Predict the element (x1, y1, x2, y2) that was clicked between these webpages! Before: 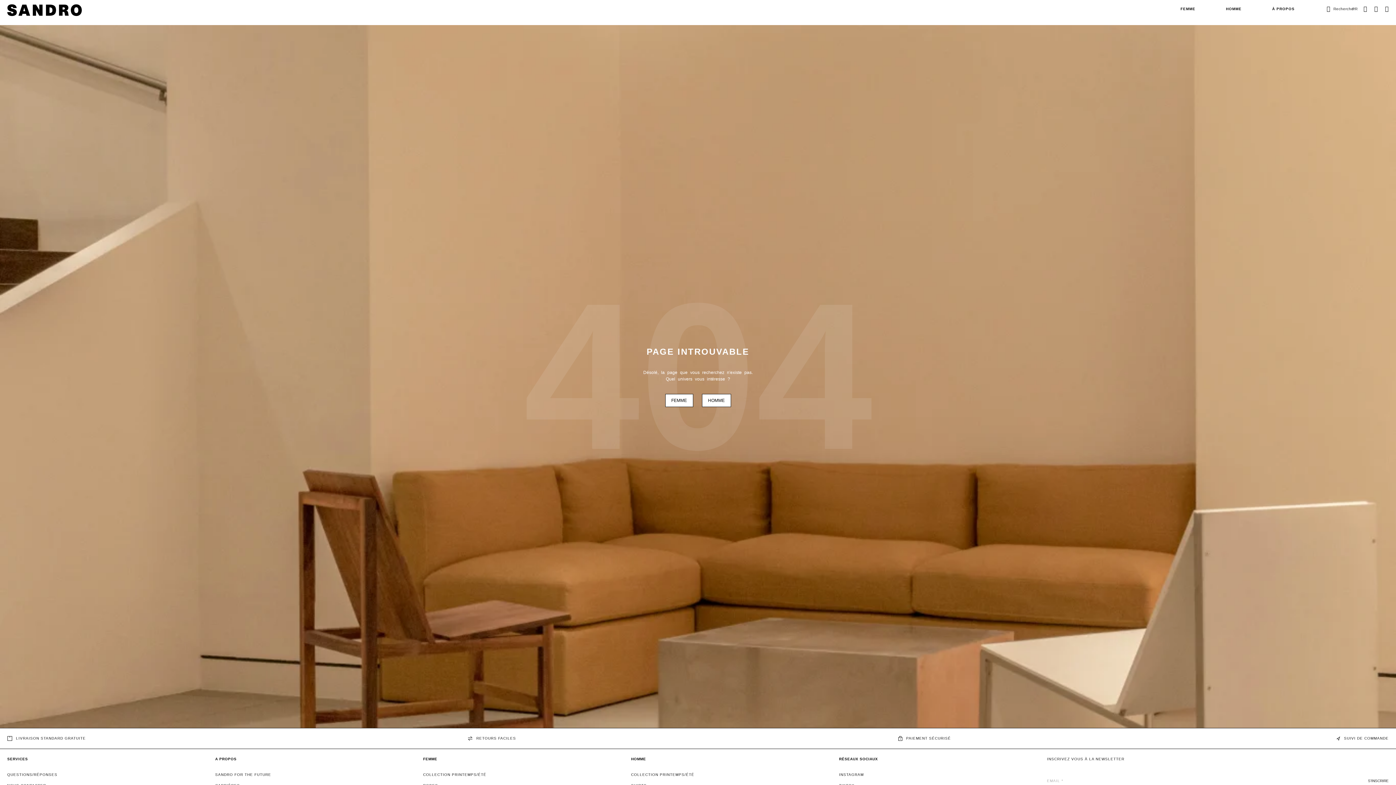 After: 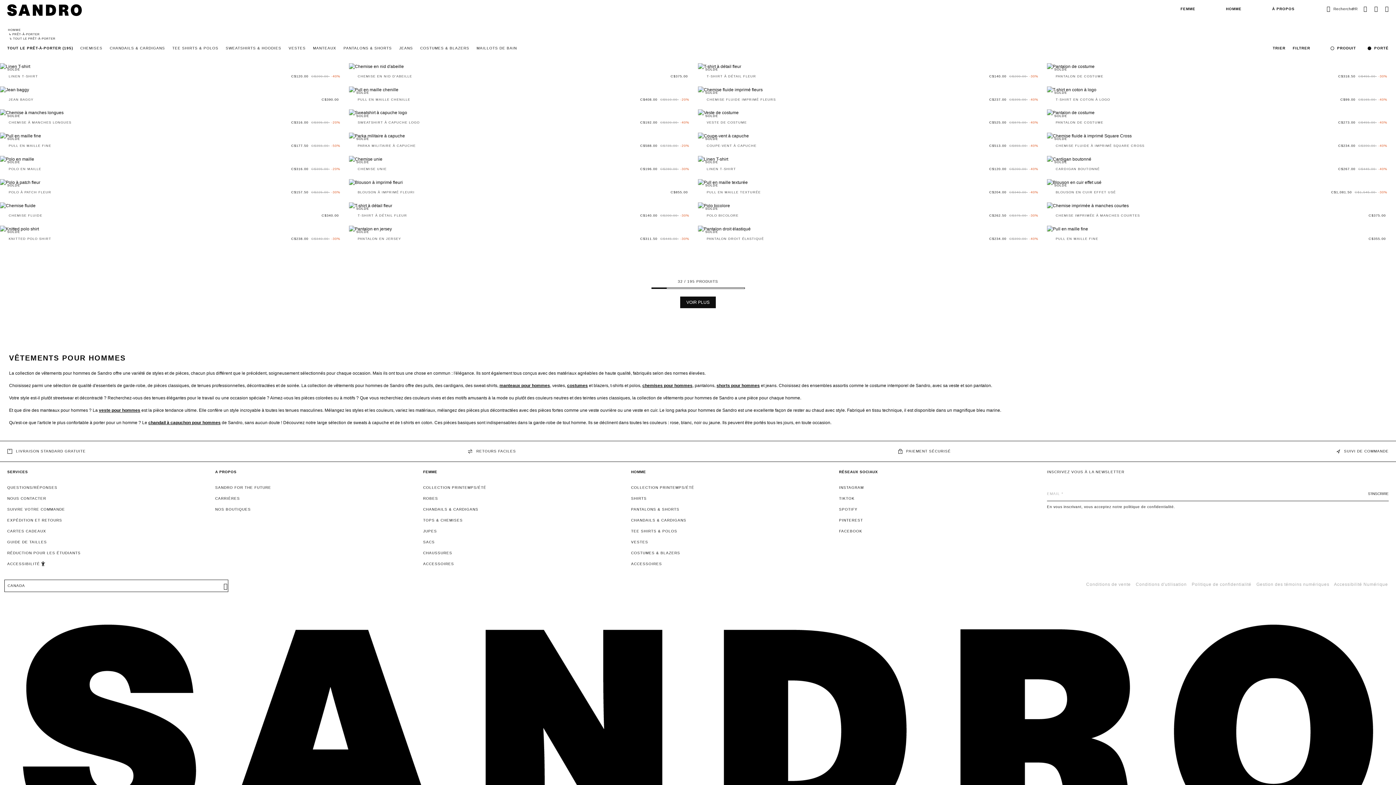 Action: label: HOMME  bbox: (1211, 6, 1257, 19)